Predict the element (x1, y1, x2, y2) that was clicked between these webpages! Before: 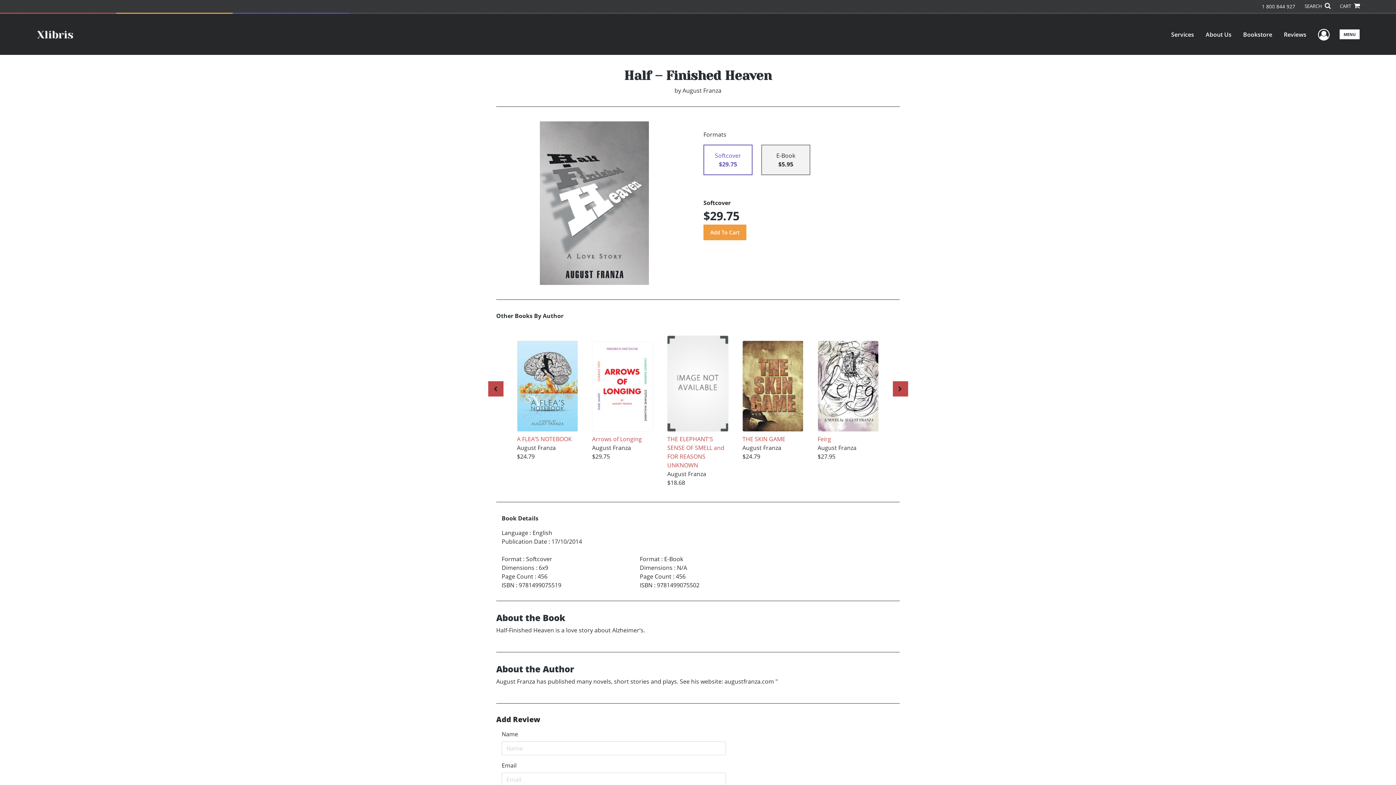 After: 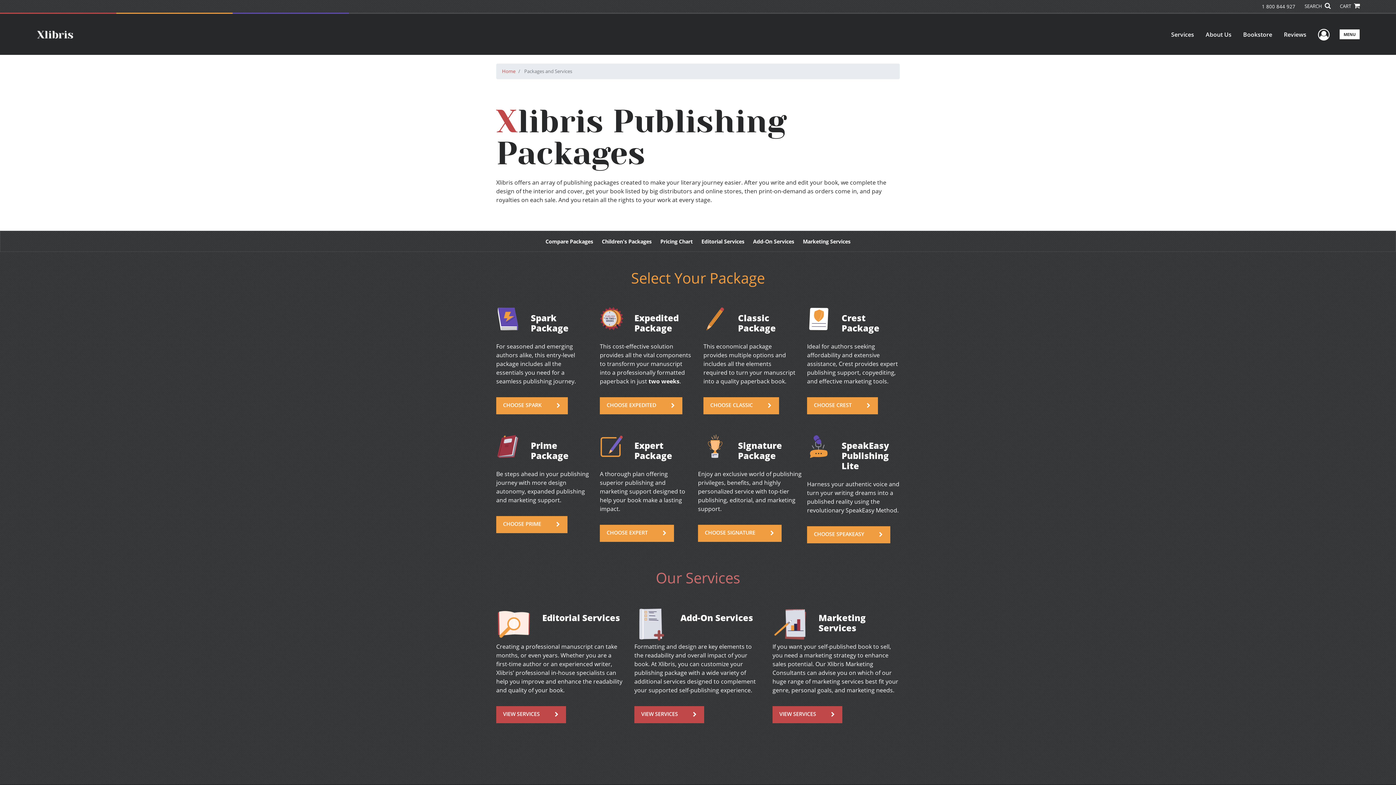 Action: bbox: (1165, 24, 1200, 44) label: Services